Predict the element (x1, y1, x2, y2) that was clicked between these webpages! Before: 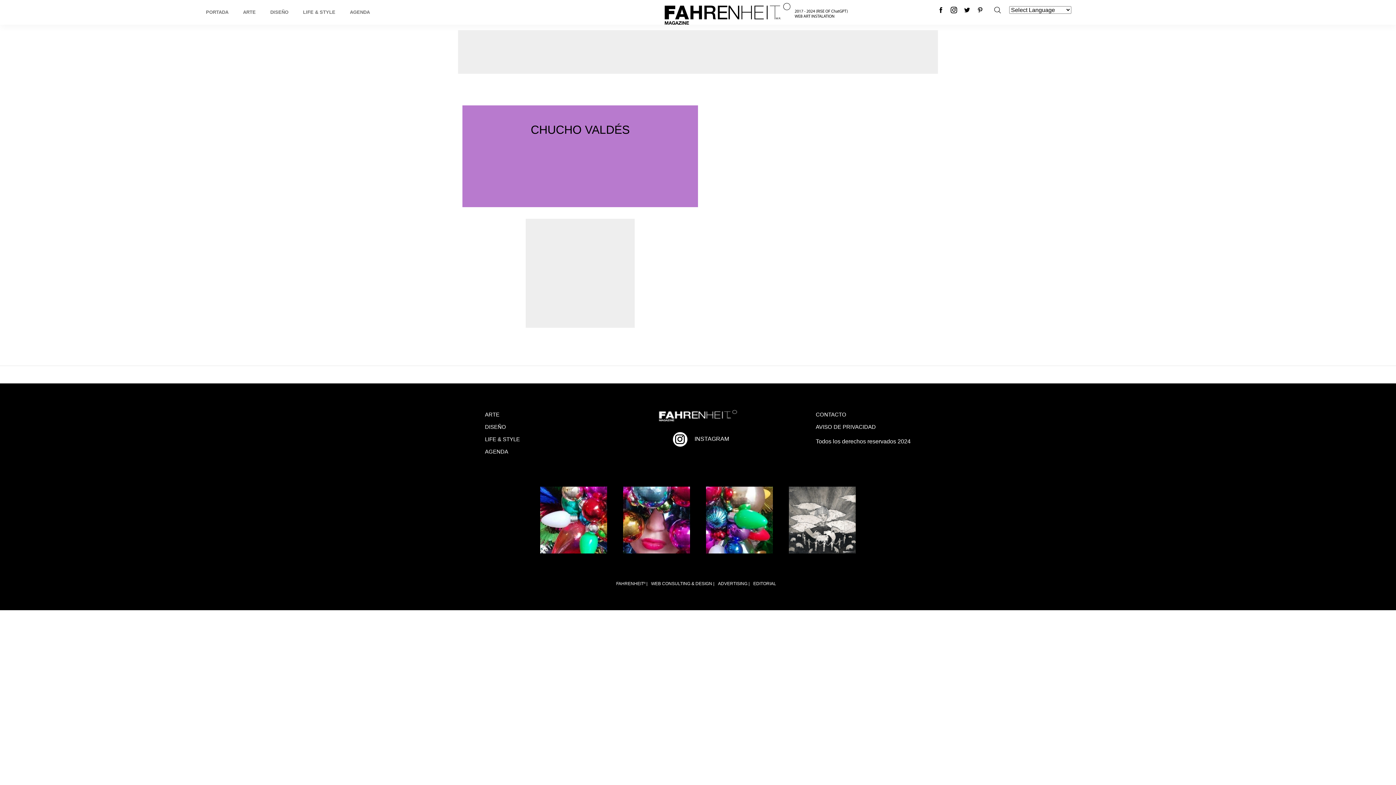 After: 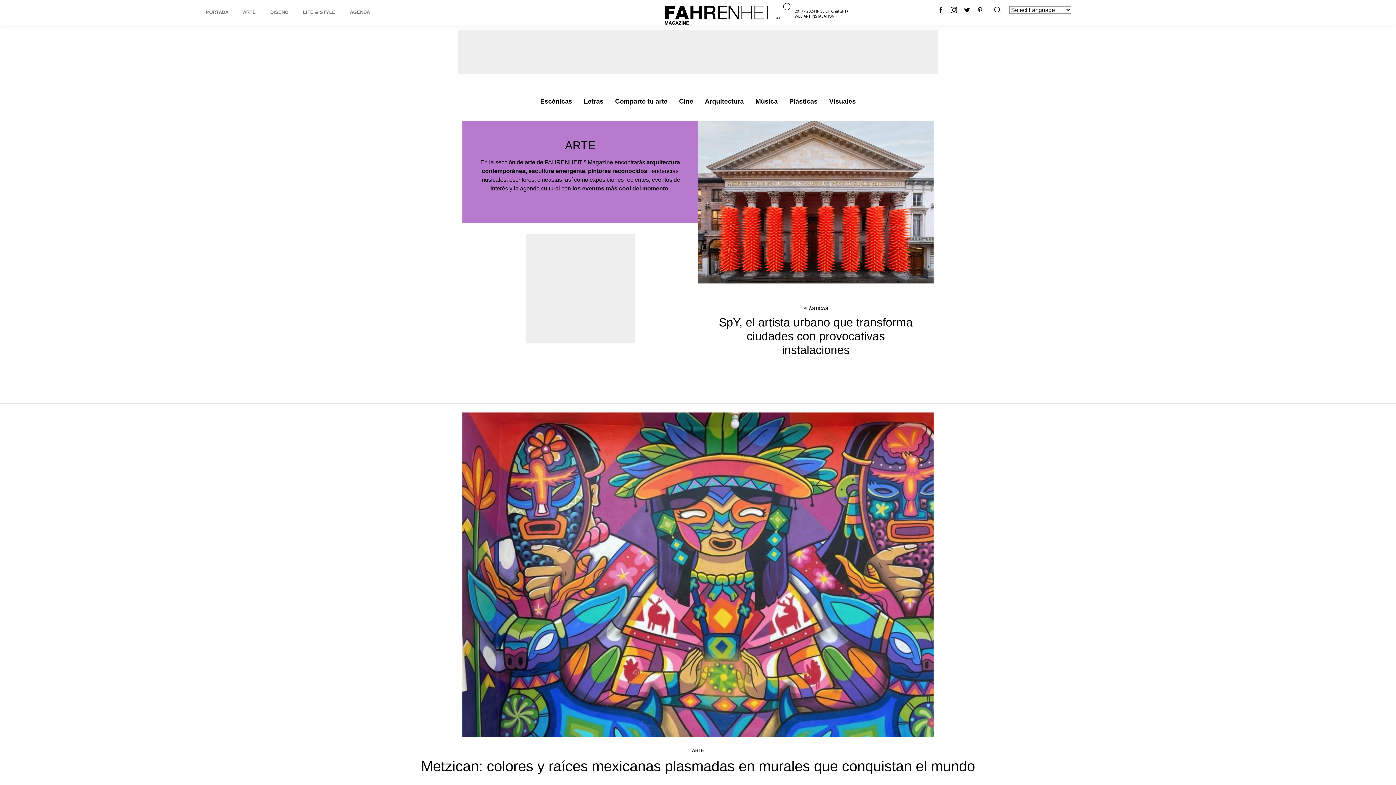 Action: bbox: (485, 411, 499, 417) label: ARTE